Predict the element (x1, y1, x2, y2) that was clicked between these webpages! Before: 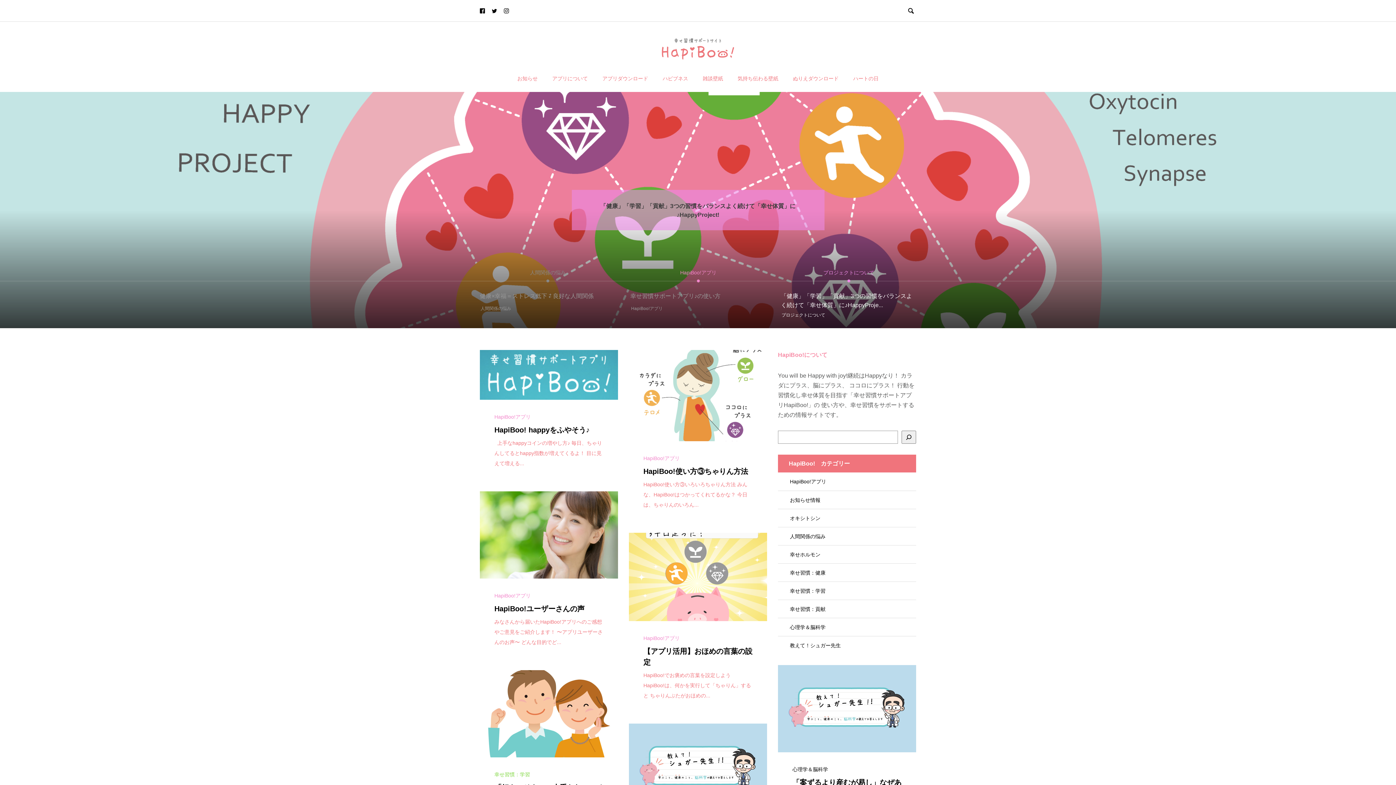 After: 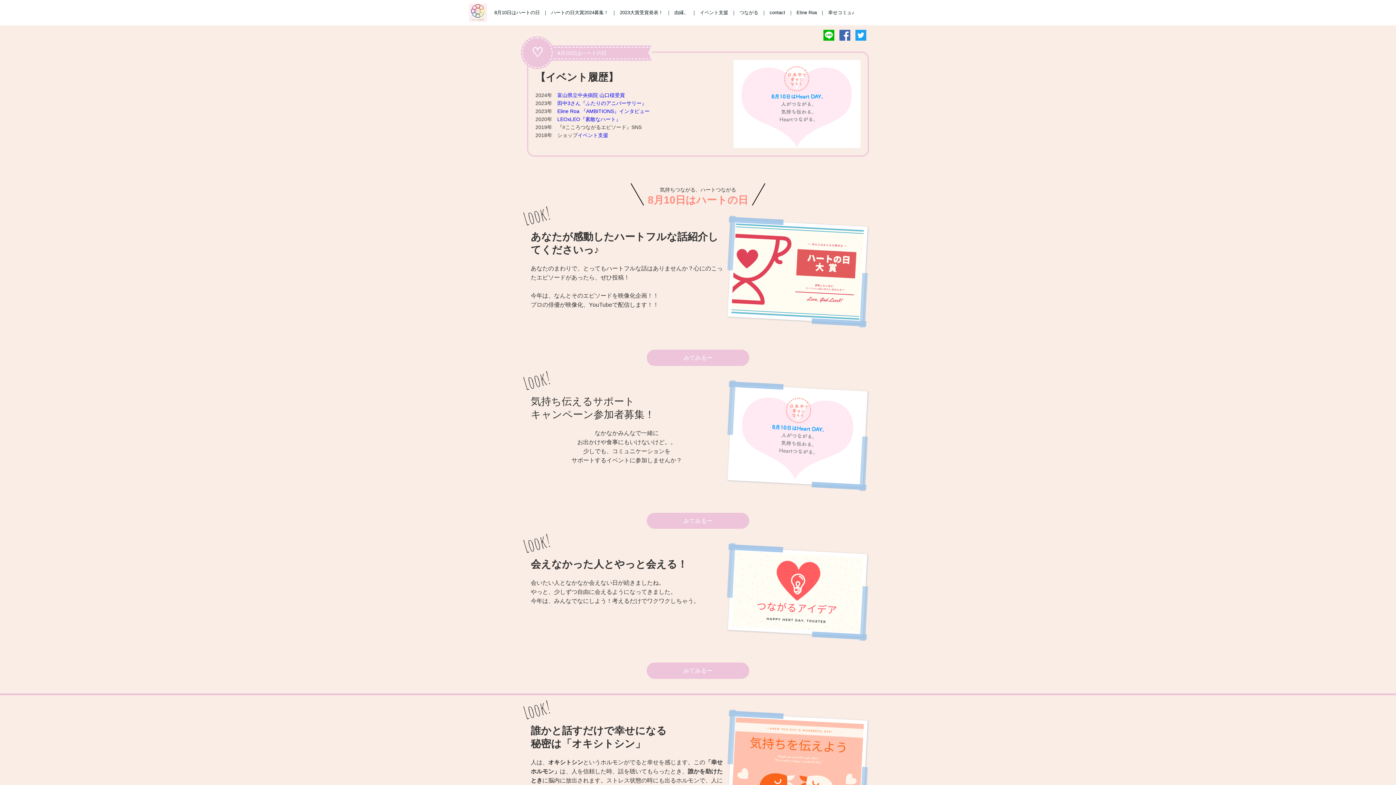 Action: bbox: (846, 65, 886, 92) label: ハートの日